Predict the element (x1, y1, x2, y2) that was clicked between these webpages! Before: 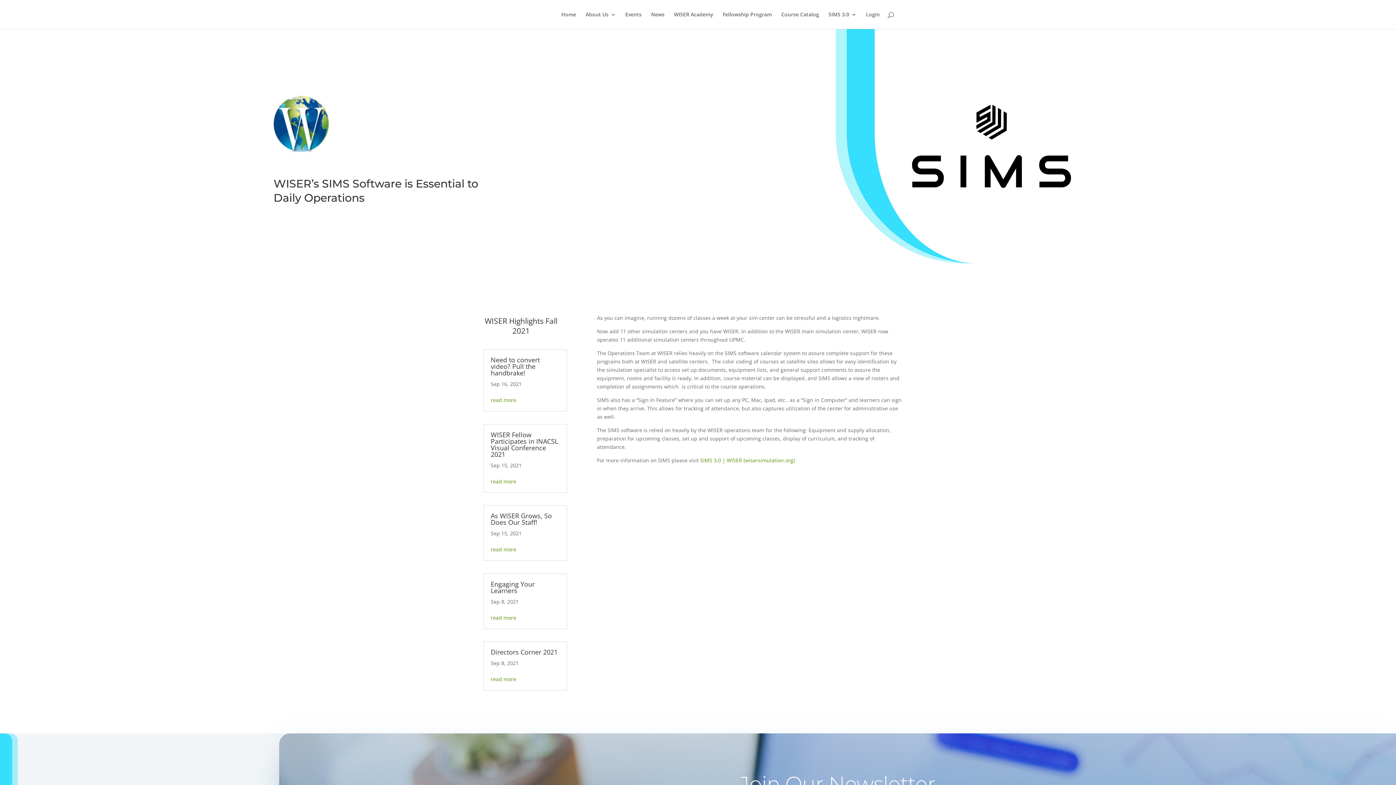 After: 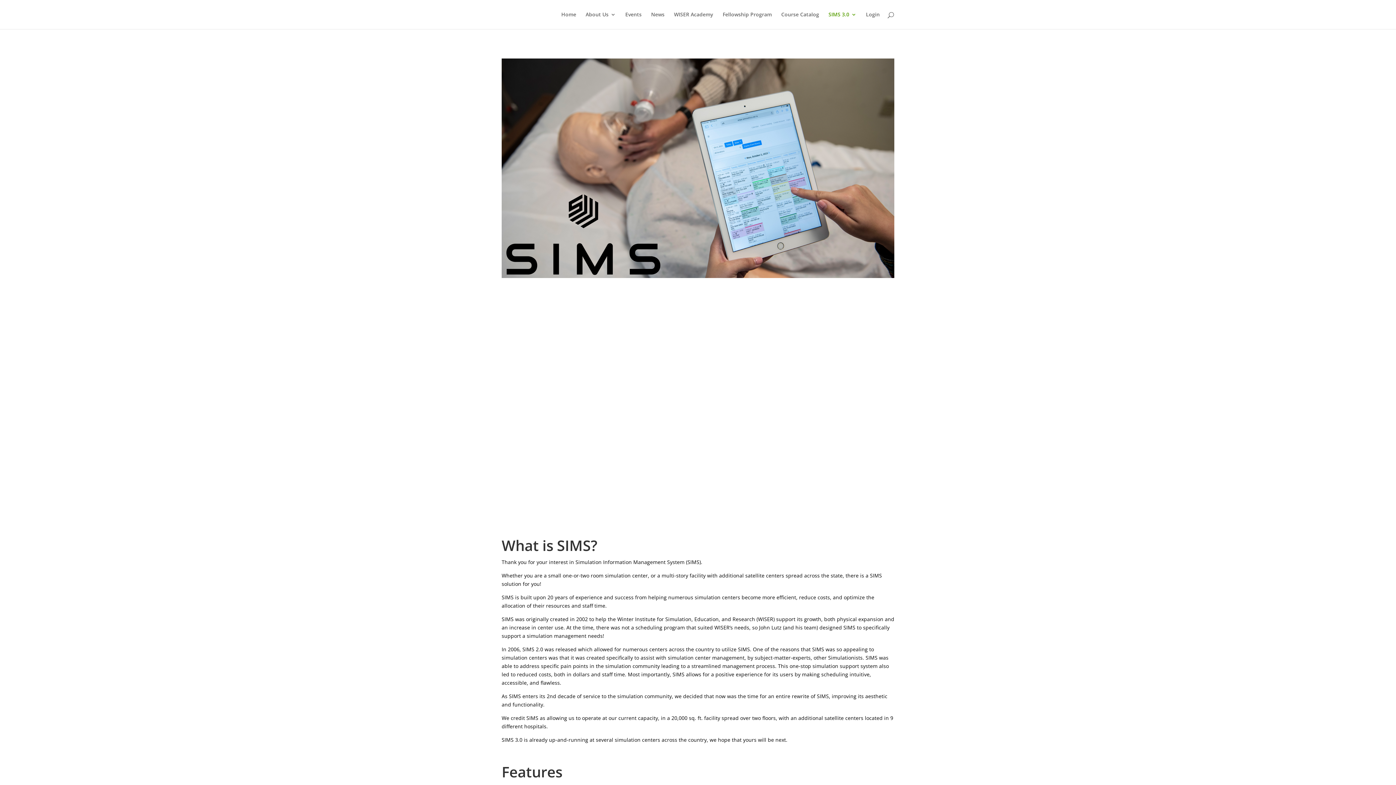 Action: label: SIMS 3.0 bbox: (828, 12, 856, 29)